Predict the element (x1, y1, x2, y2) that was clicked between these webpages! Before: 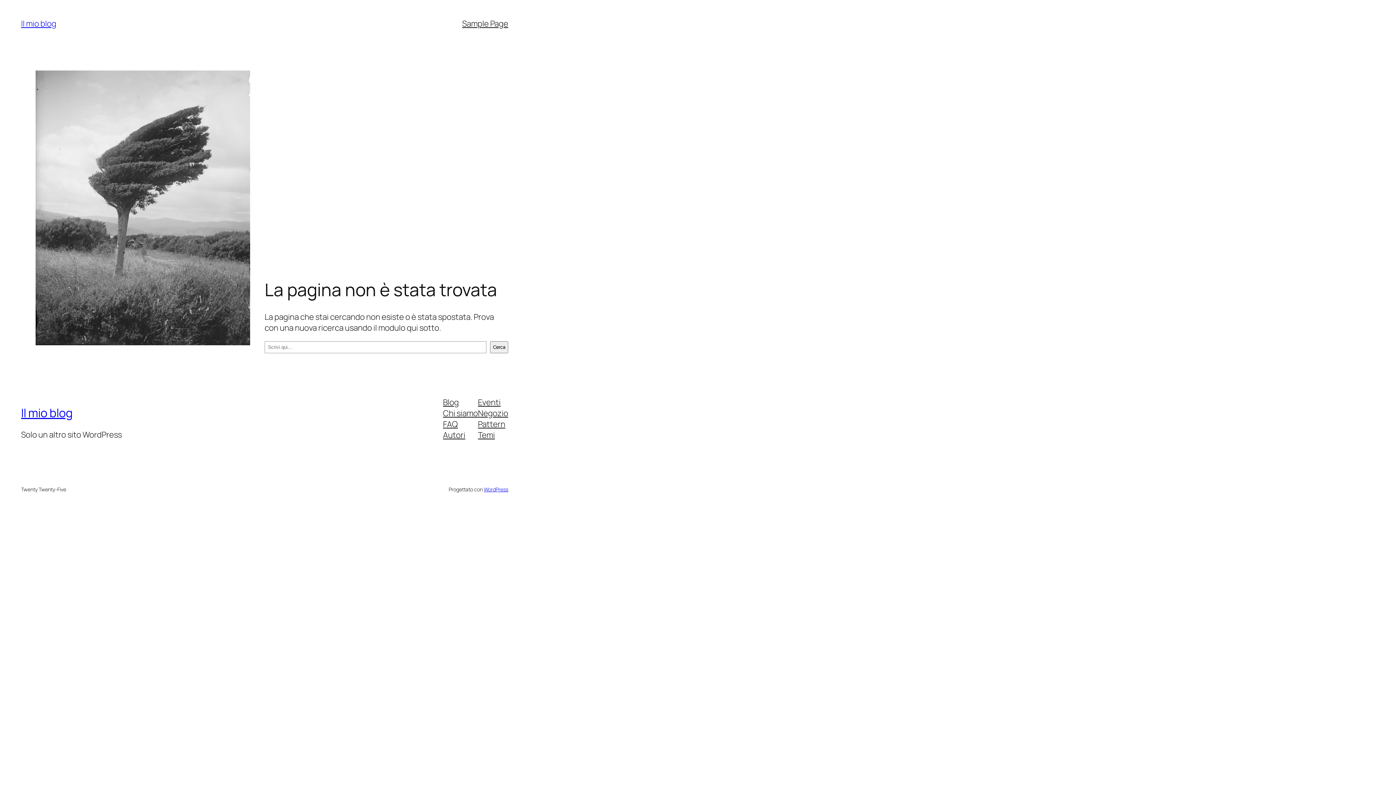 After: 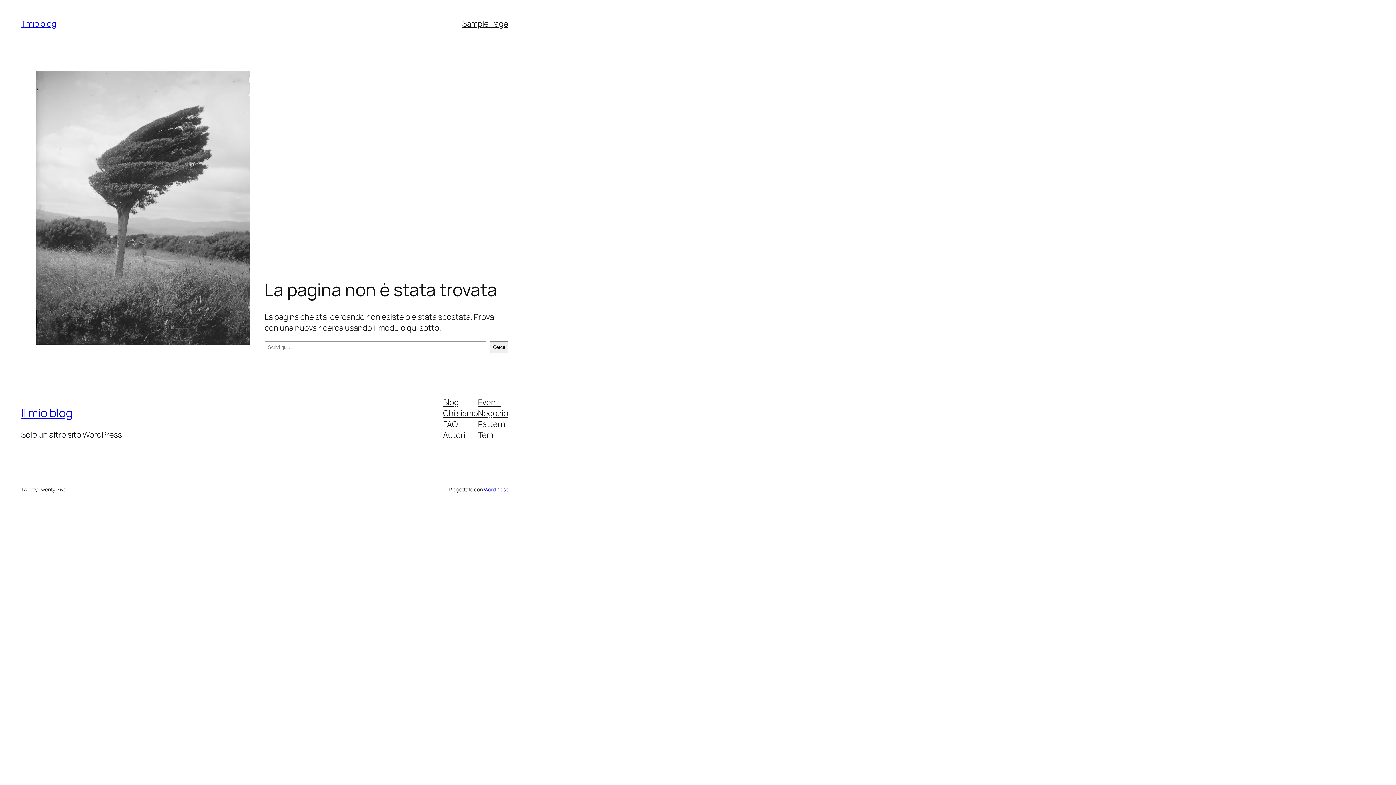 Action: bbox: (443, 407, 478, 418) label: Chi siamo